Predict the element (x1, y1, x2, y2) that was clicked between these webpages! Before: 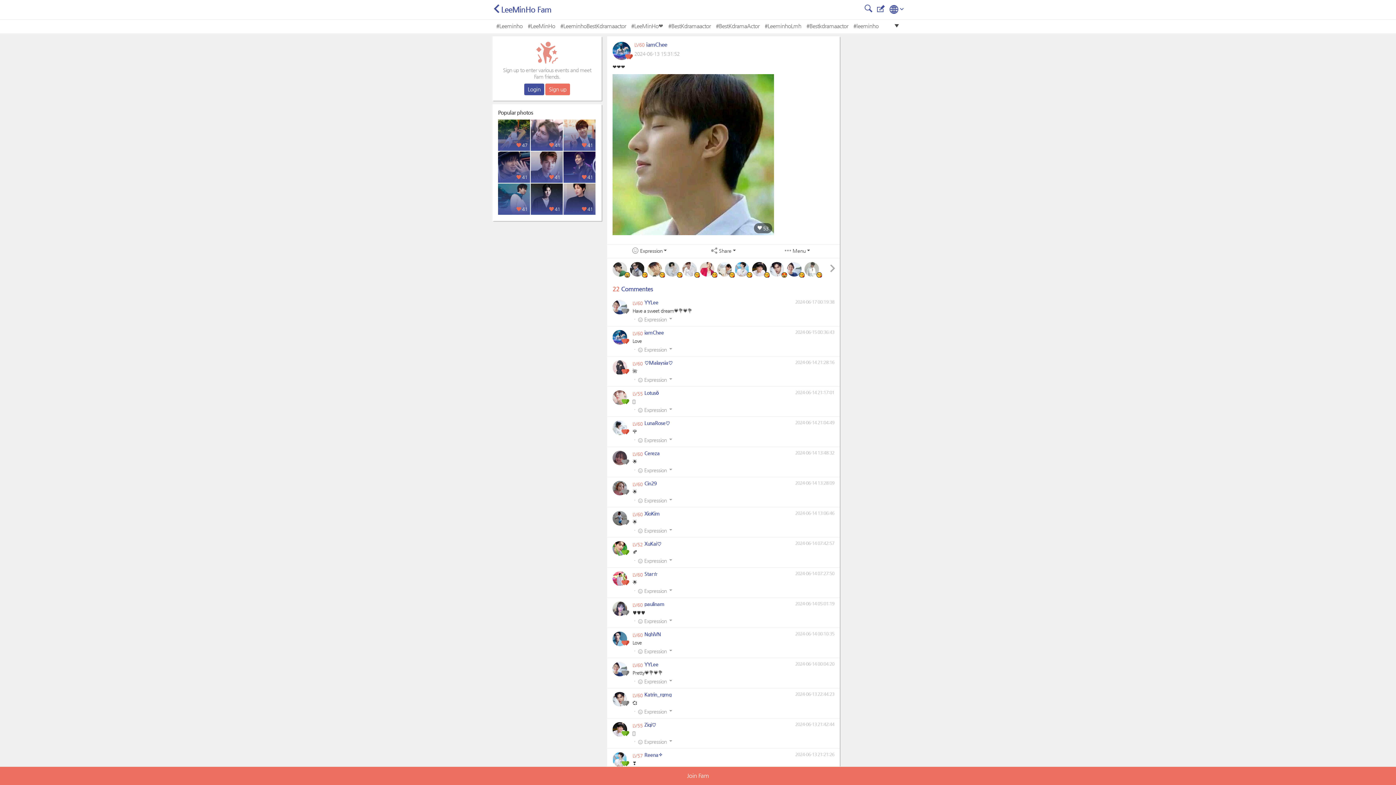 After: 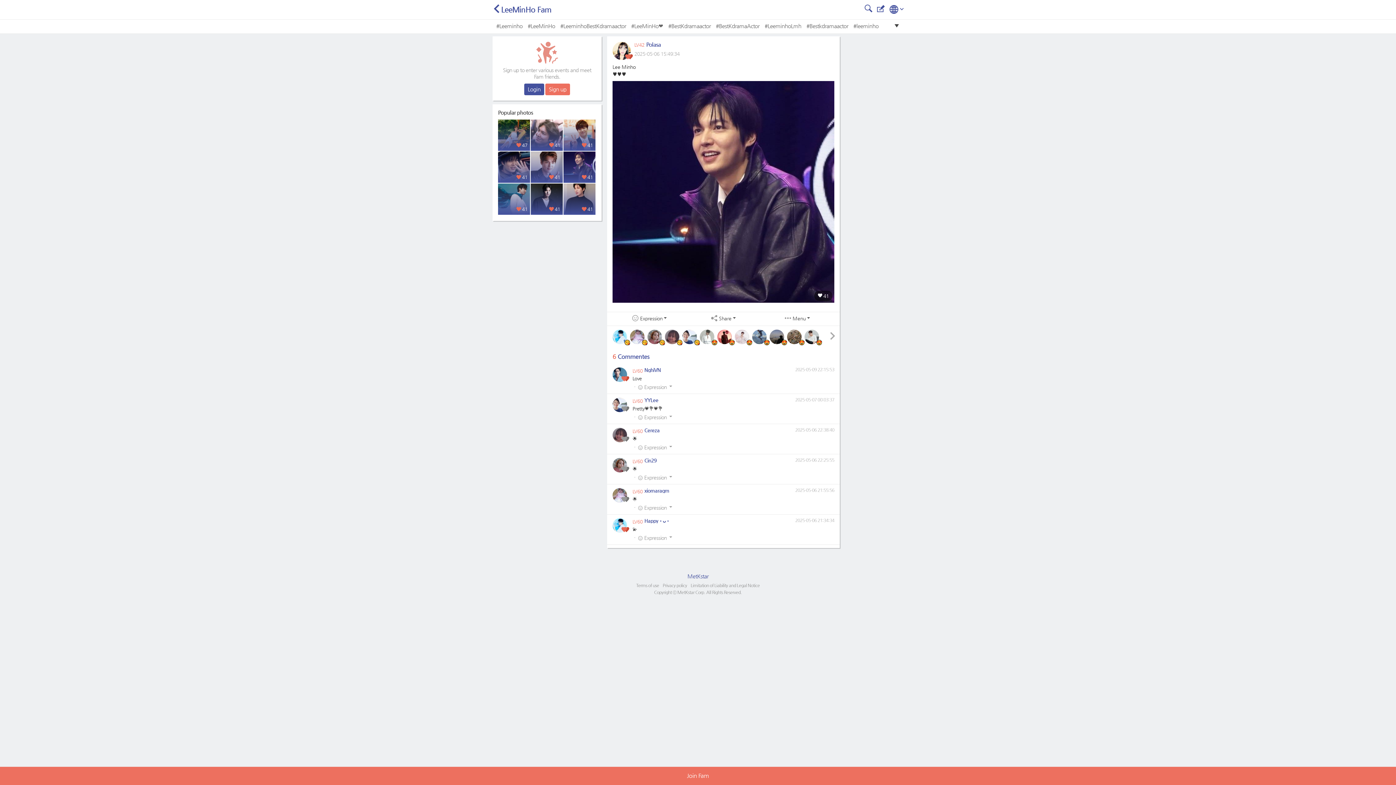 Action: bbox: (563, 151, 595, 182) label: 41